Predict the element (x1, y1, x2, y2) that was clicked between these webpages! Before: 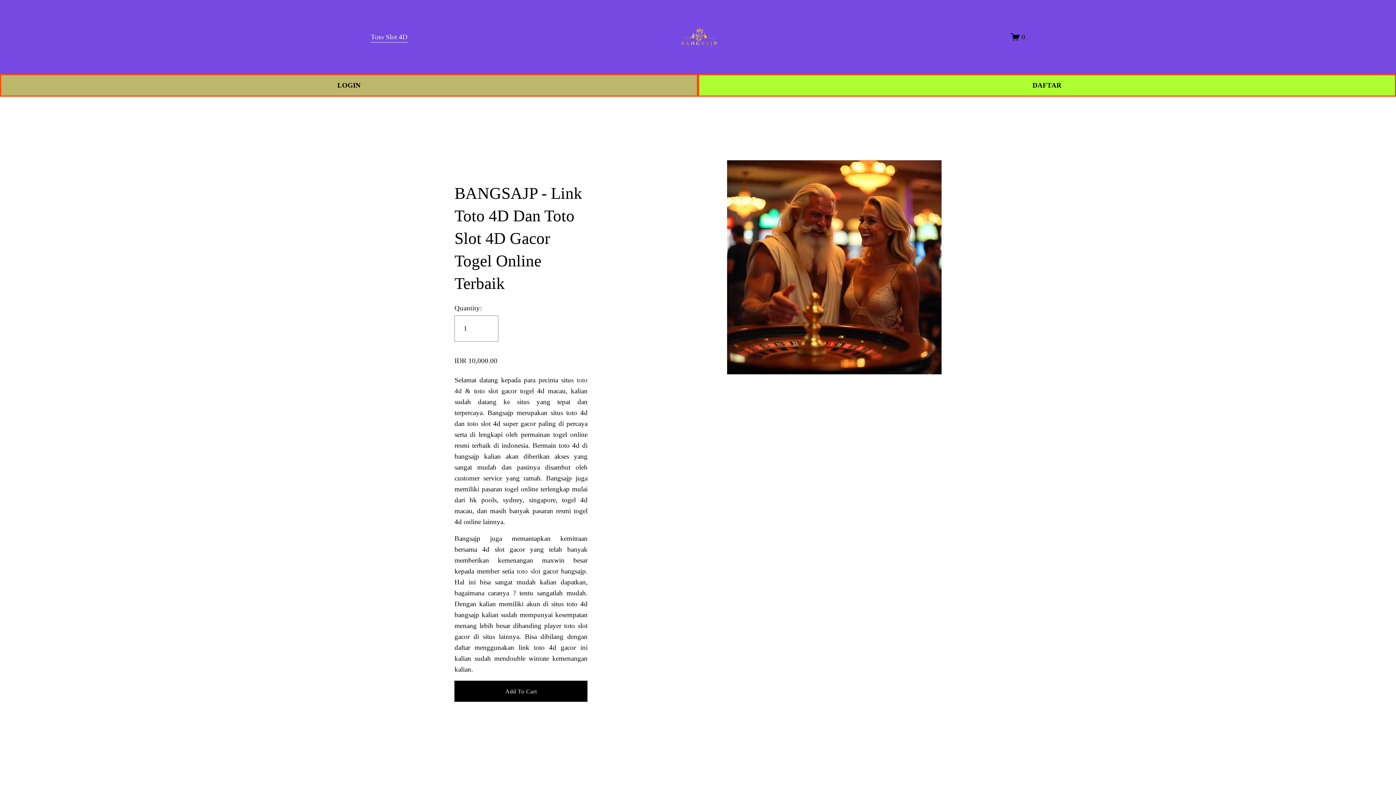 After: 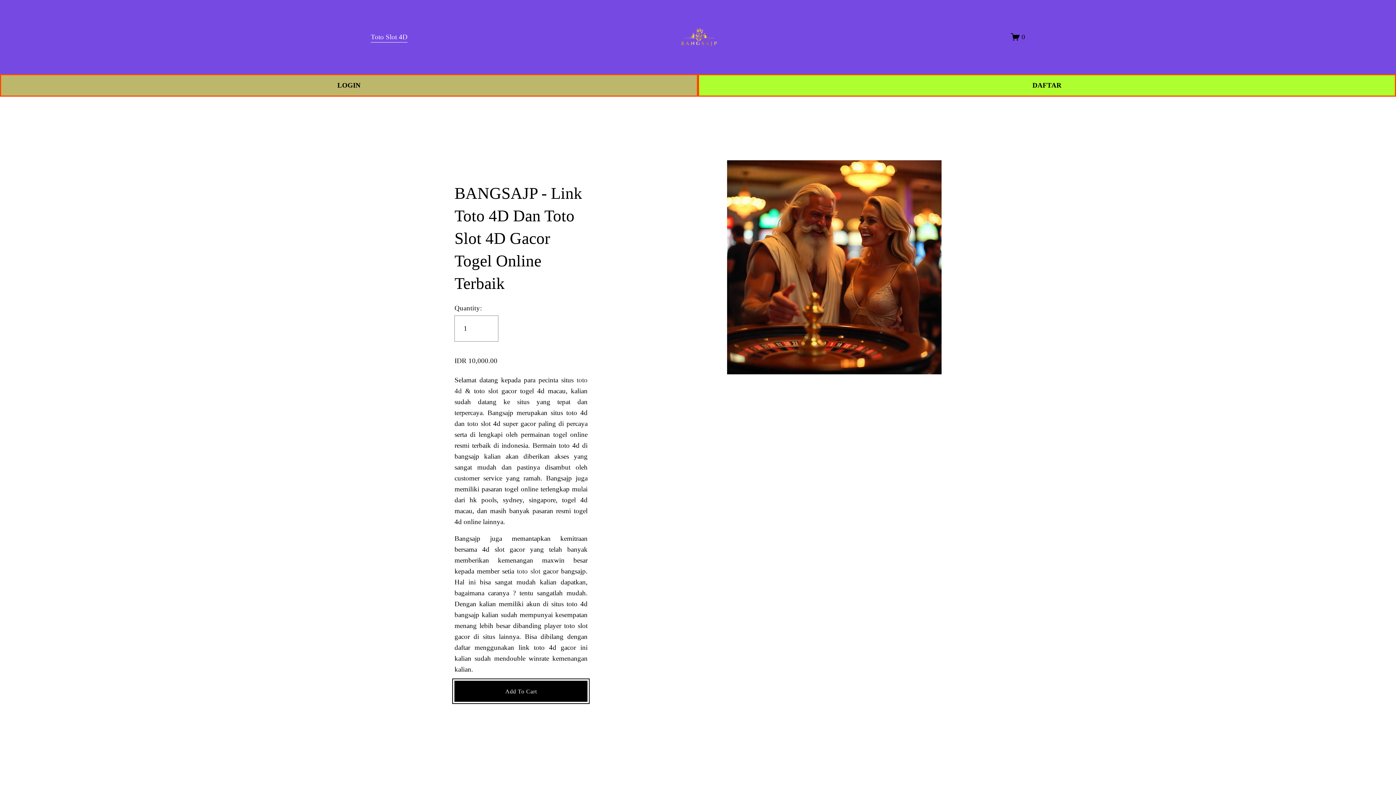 Action: label: Add To Cart bbox: (454, 687, 587, 695)